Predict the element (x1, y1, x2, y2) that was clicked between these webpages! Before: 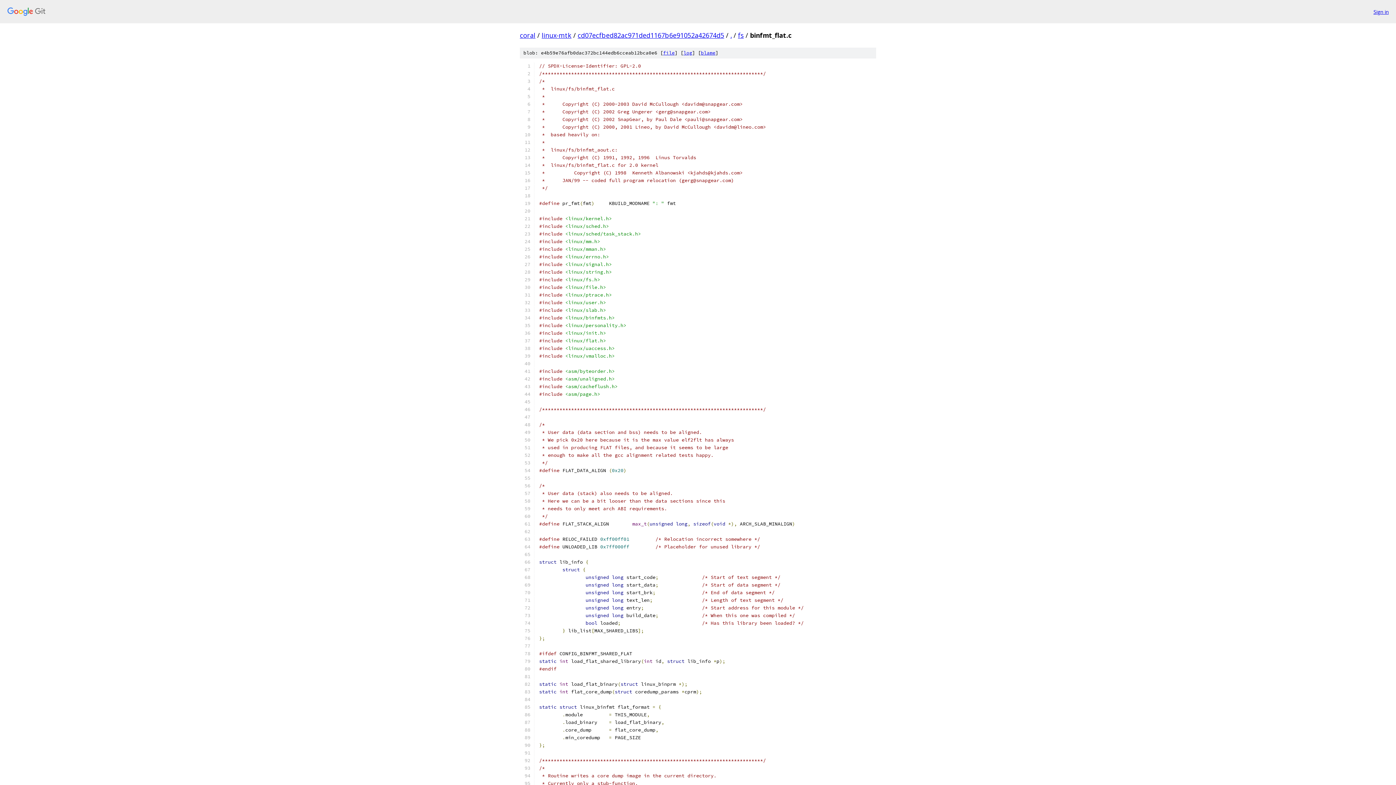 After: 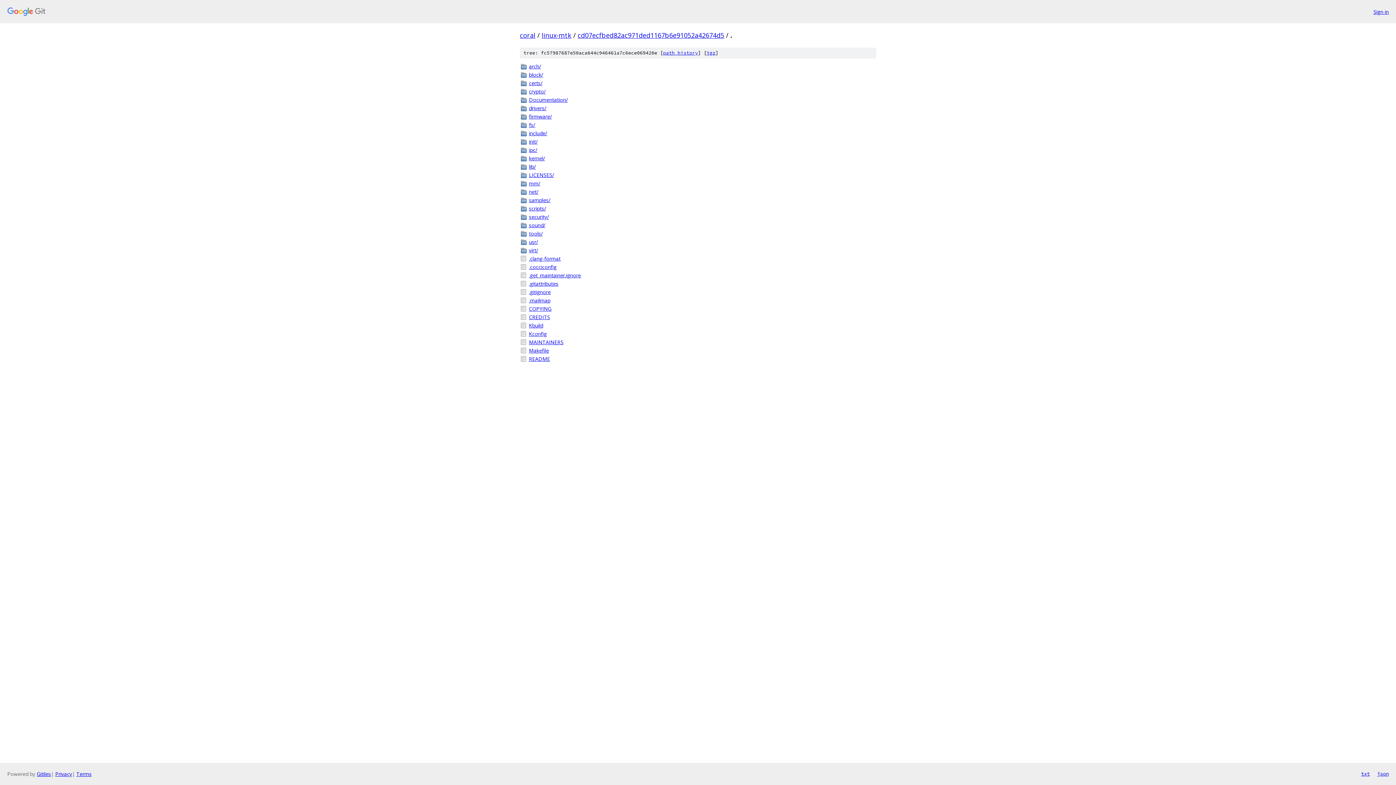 Action: bbox: (730, 30, 732, 39) label: .